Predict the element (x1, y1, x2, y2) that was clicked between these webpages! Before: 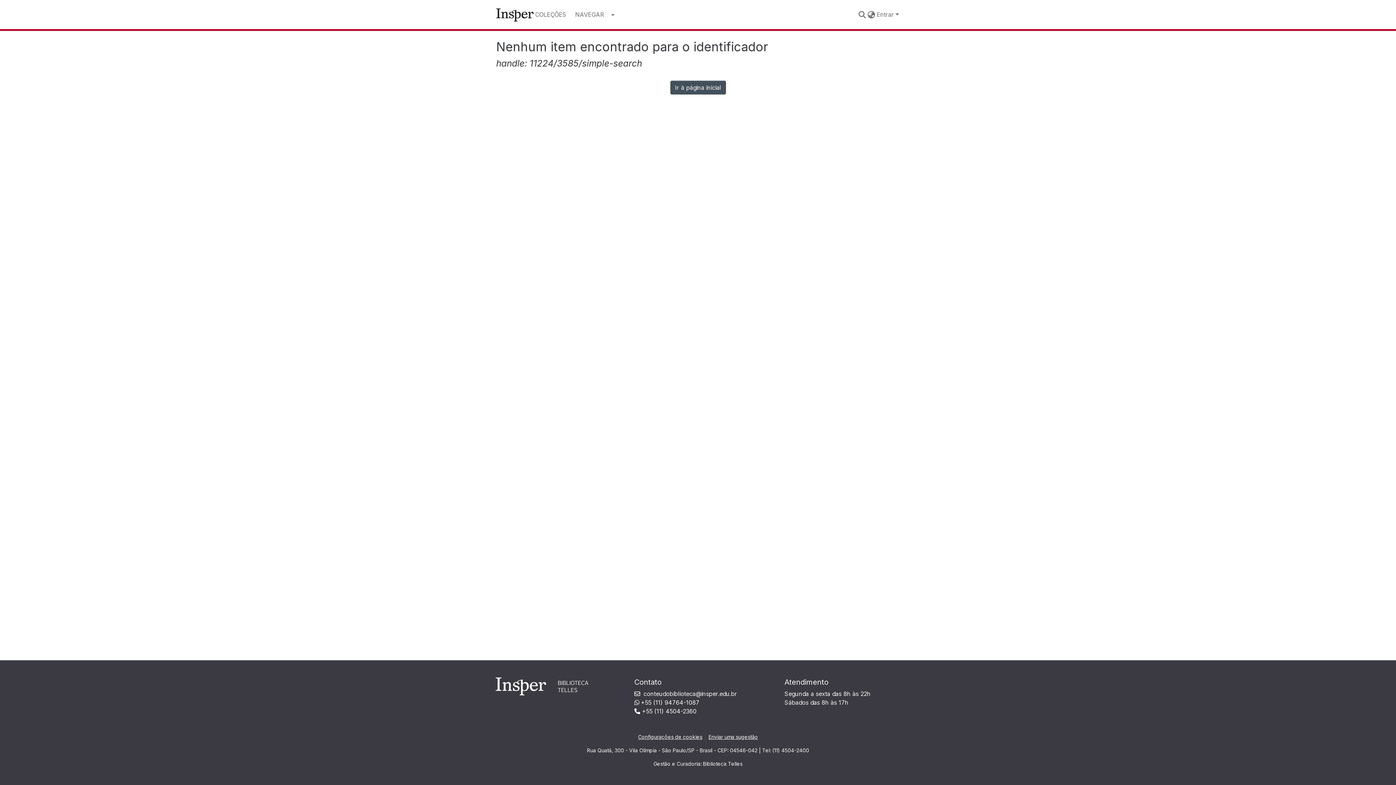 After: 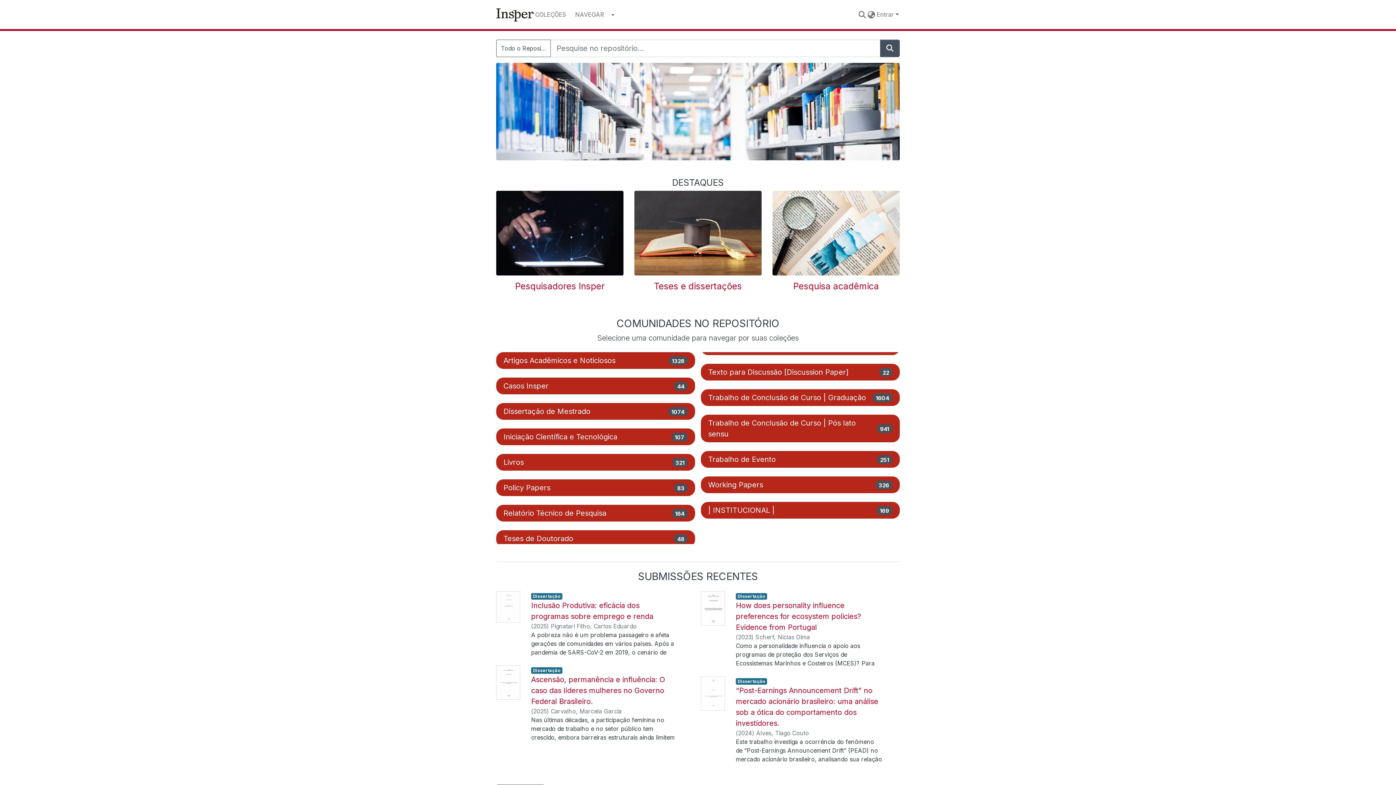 Action: bbox: (670, 80, 726, 94) label: Ir à página inicial